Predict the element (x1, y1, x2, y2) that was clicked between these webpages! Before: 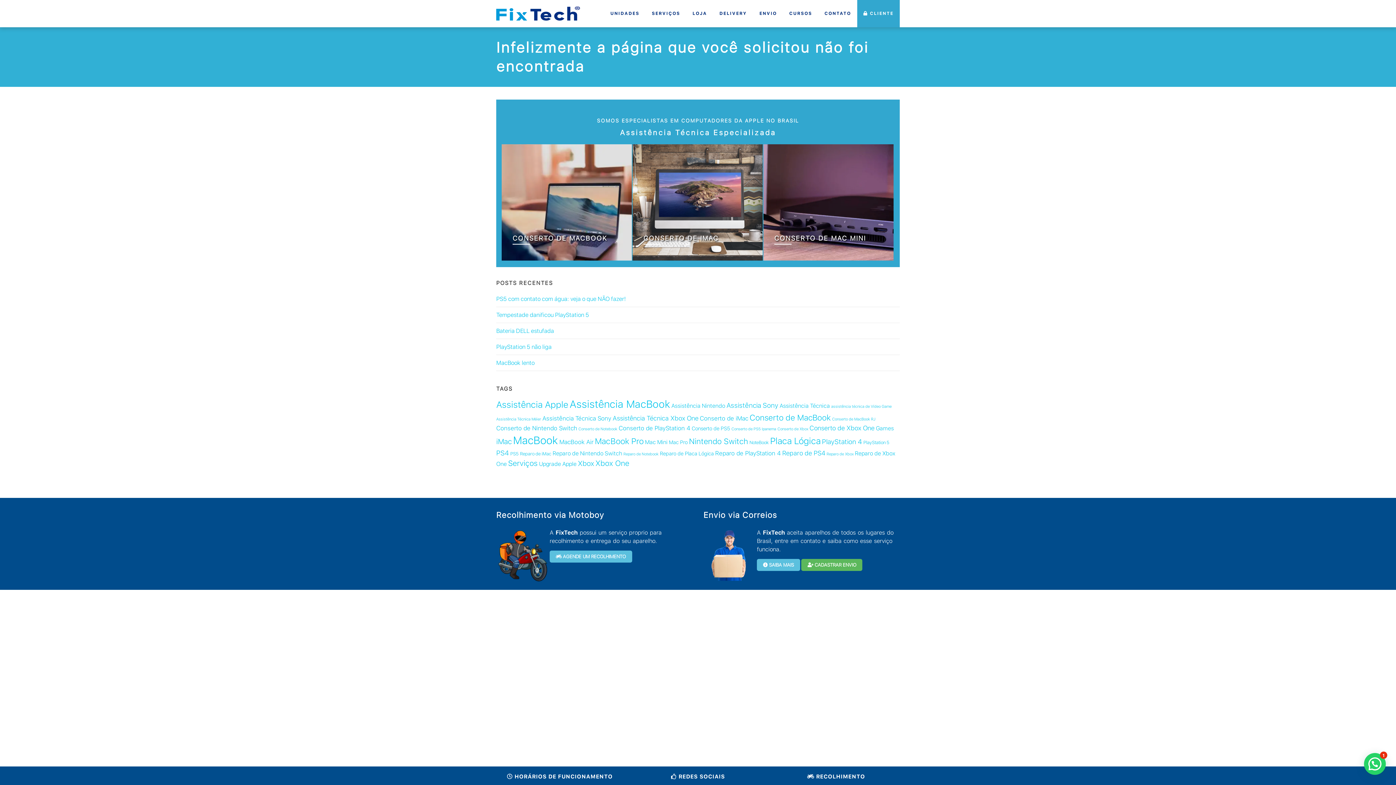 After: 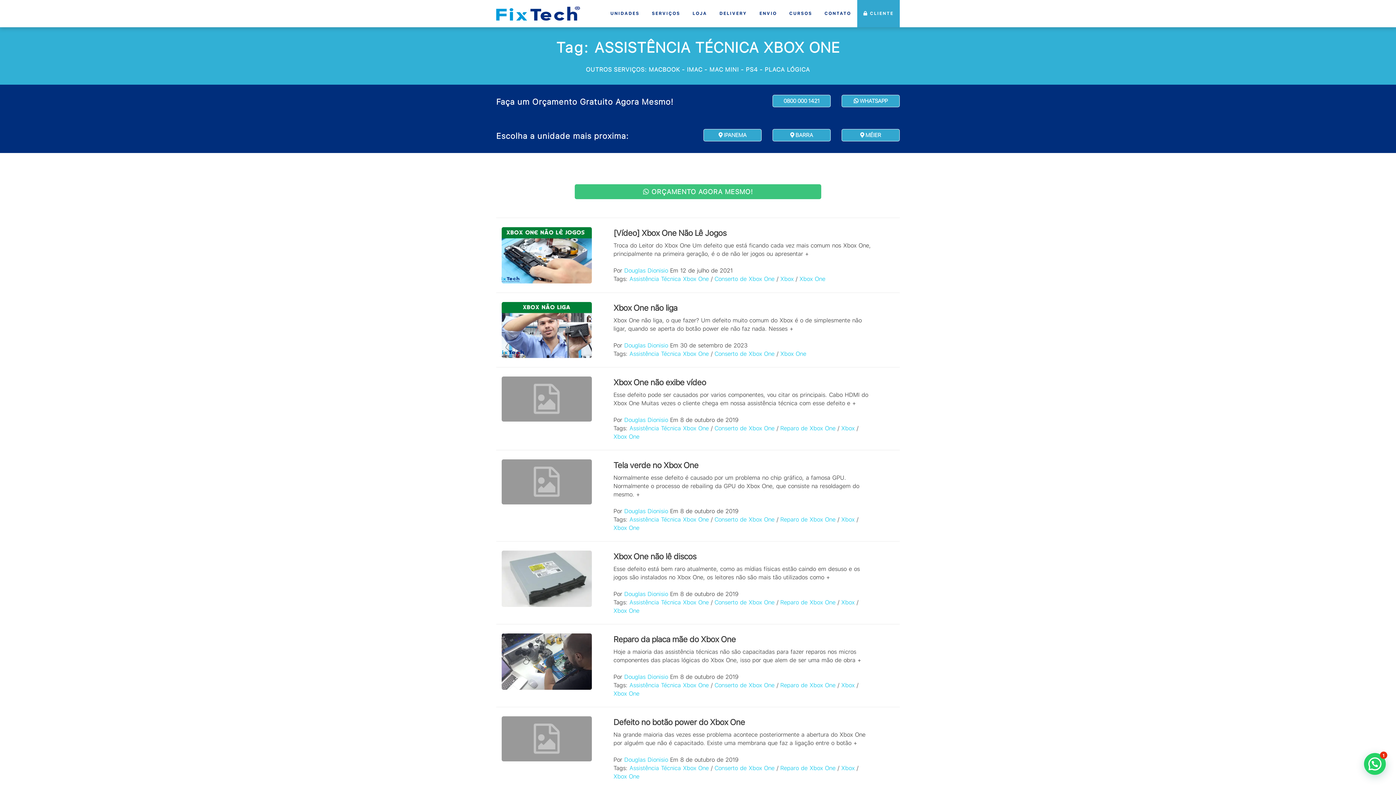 Action: label: Assistência Técnica Xbox One (8 itens) bbox: (612, 414, 698, 422)